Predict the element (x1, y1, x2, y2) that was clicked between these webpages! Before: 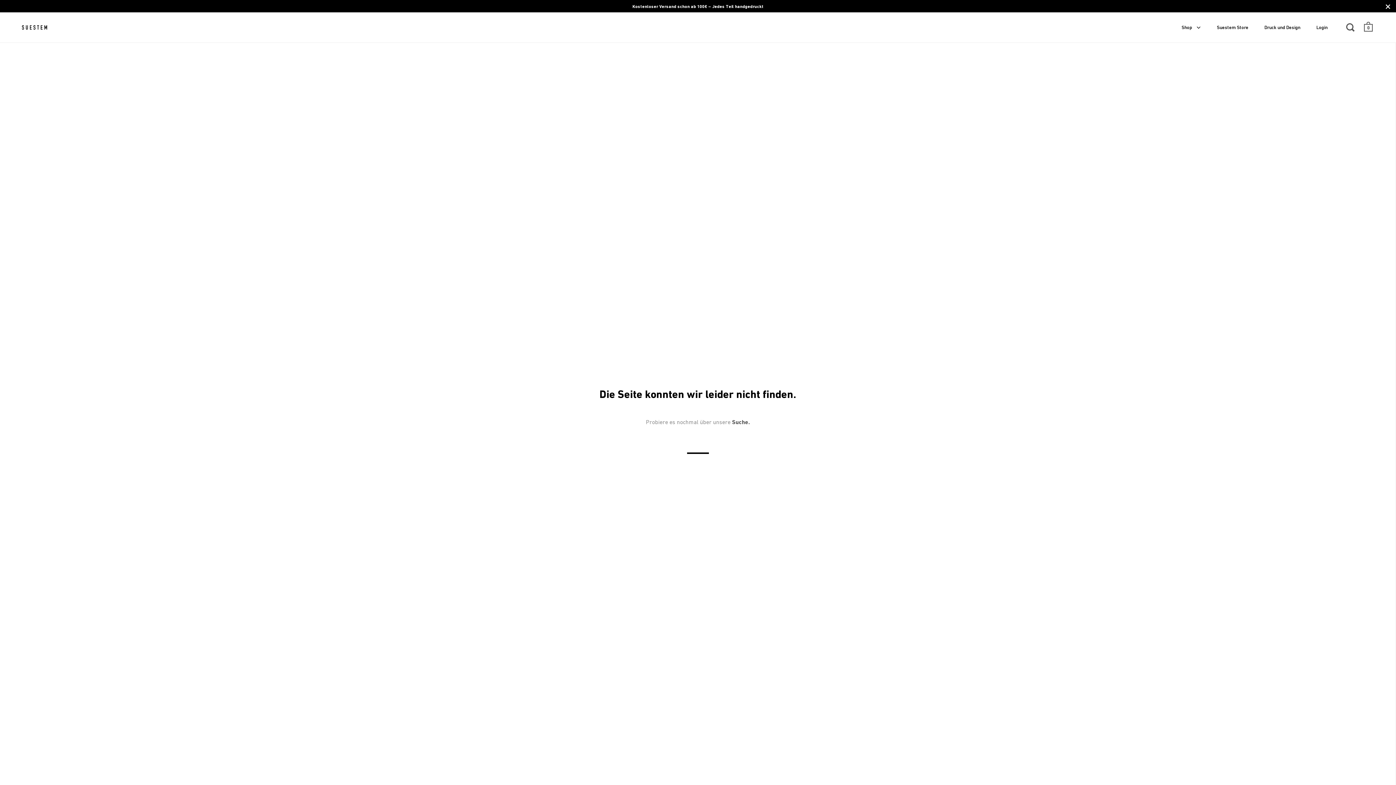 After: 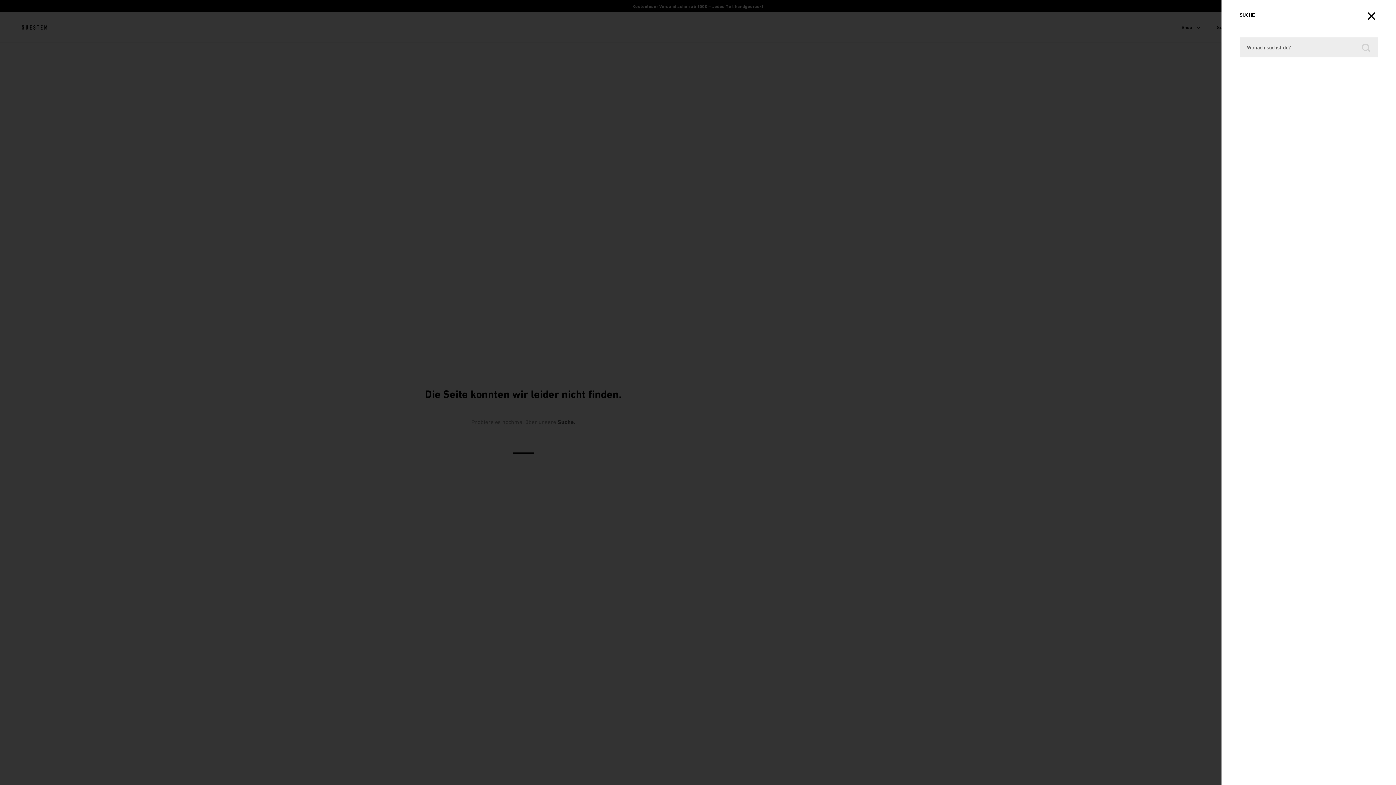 Action: bbox: (732, 418, 750, 425) label: Suche.